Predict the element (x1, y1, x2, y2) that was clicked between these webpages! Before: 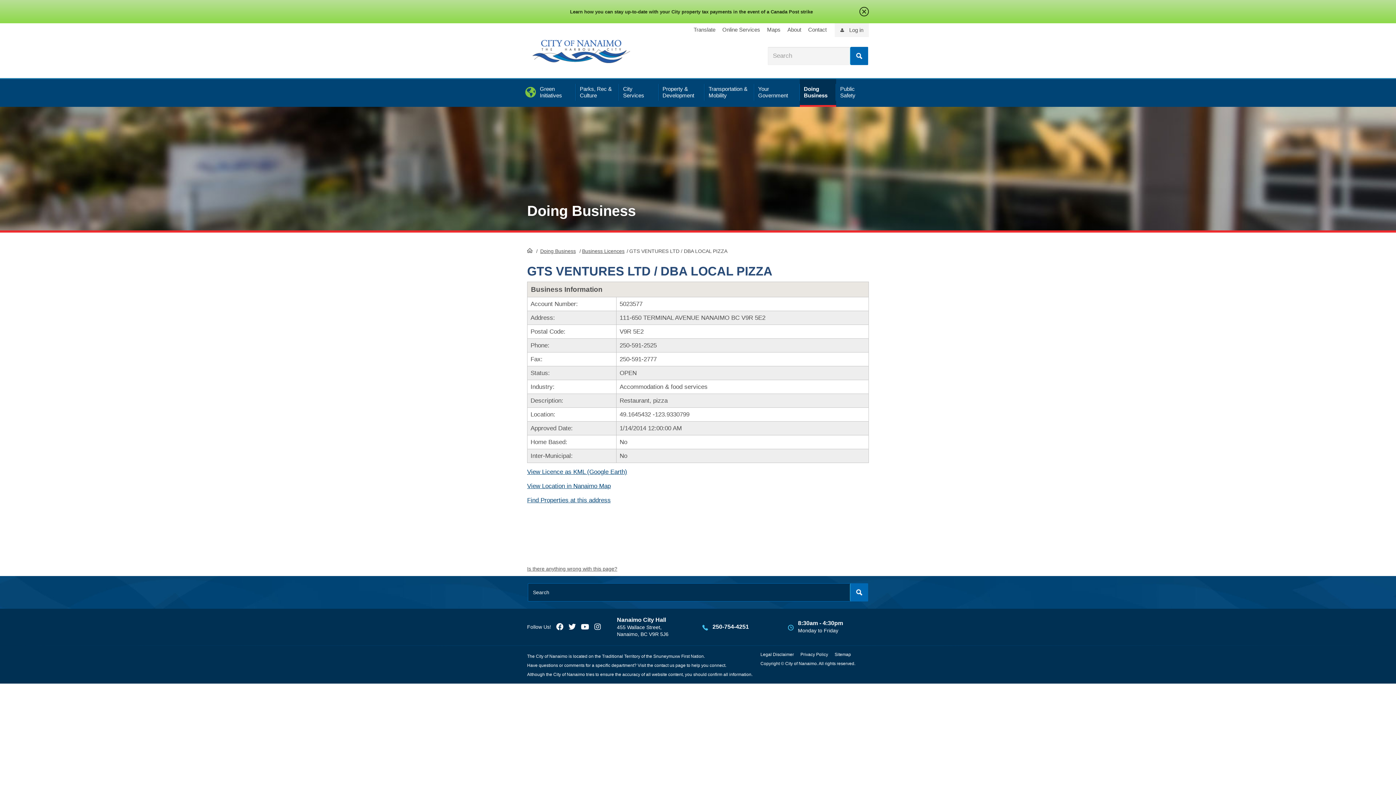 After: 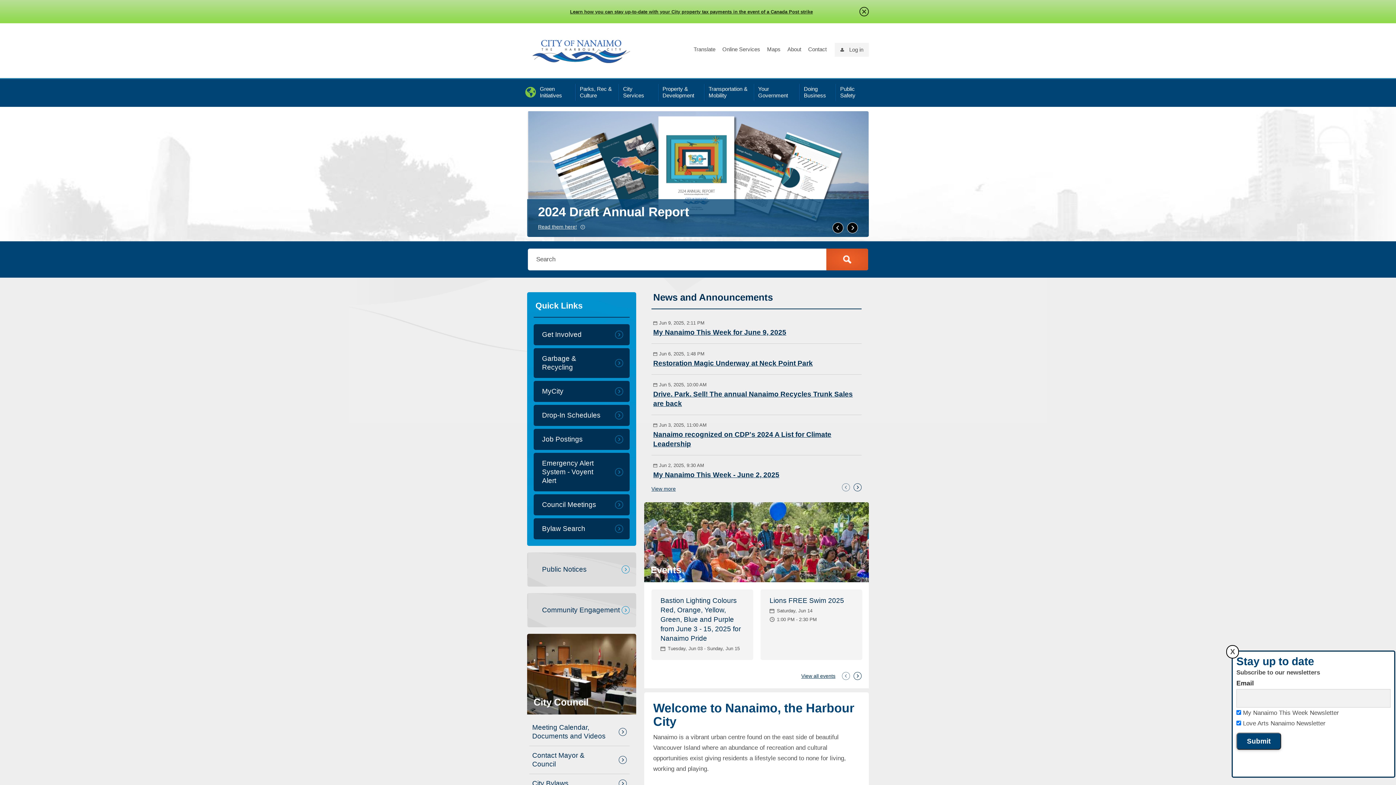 Action: label: HomePage bbox: (527, 248, 532, 253)